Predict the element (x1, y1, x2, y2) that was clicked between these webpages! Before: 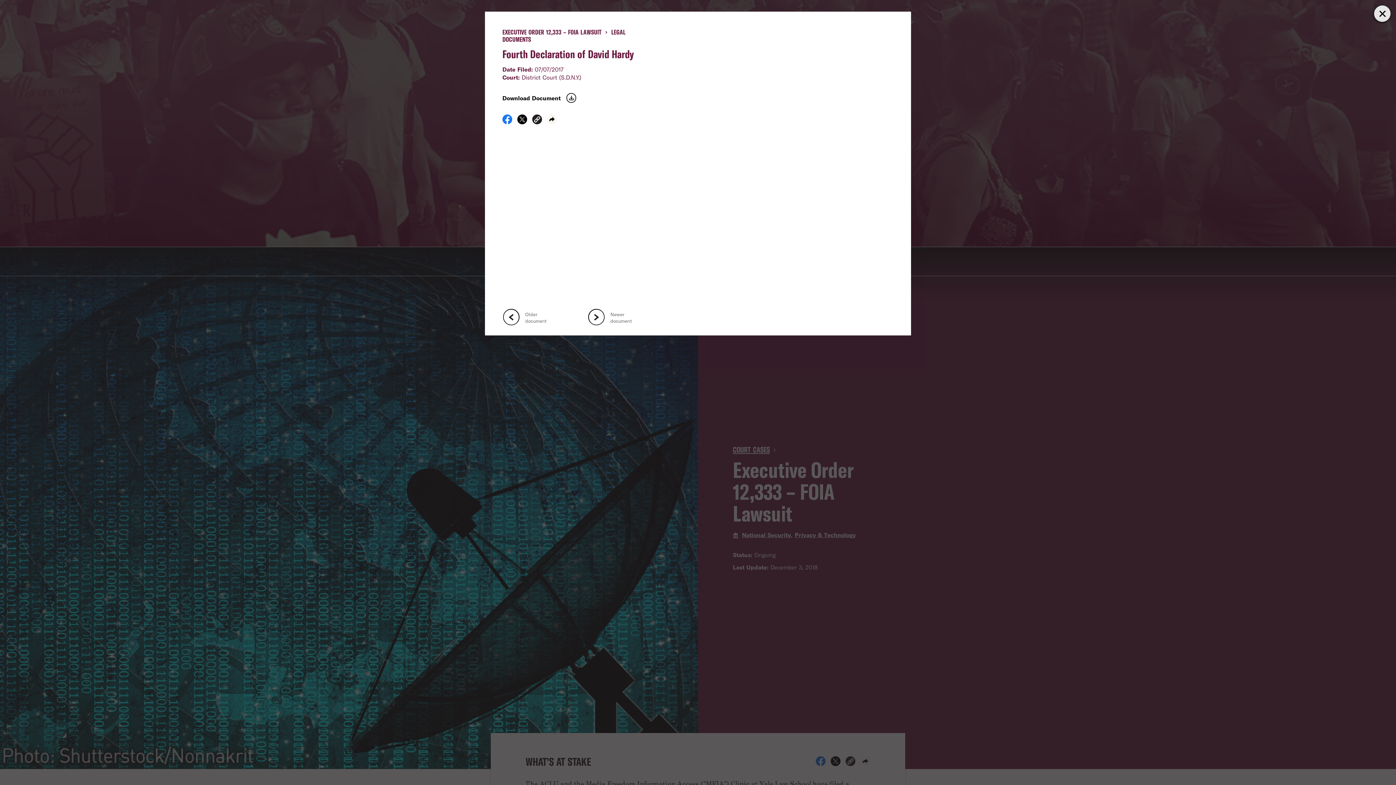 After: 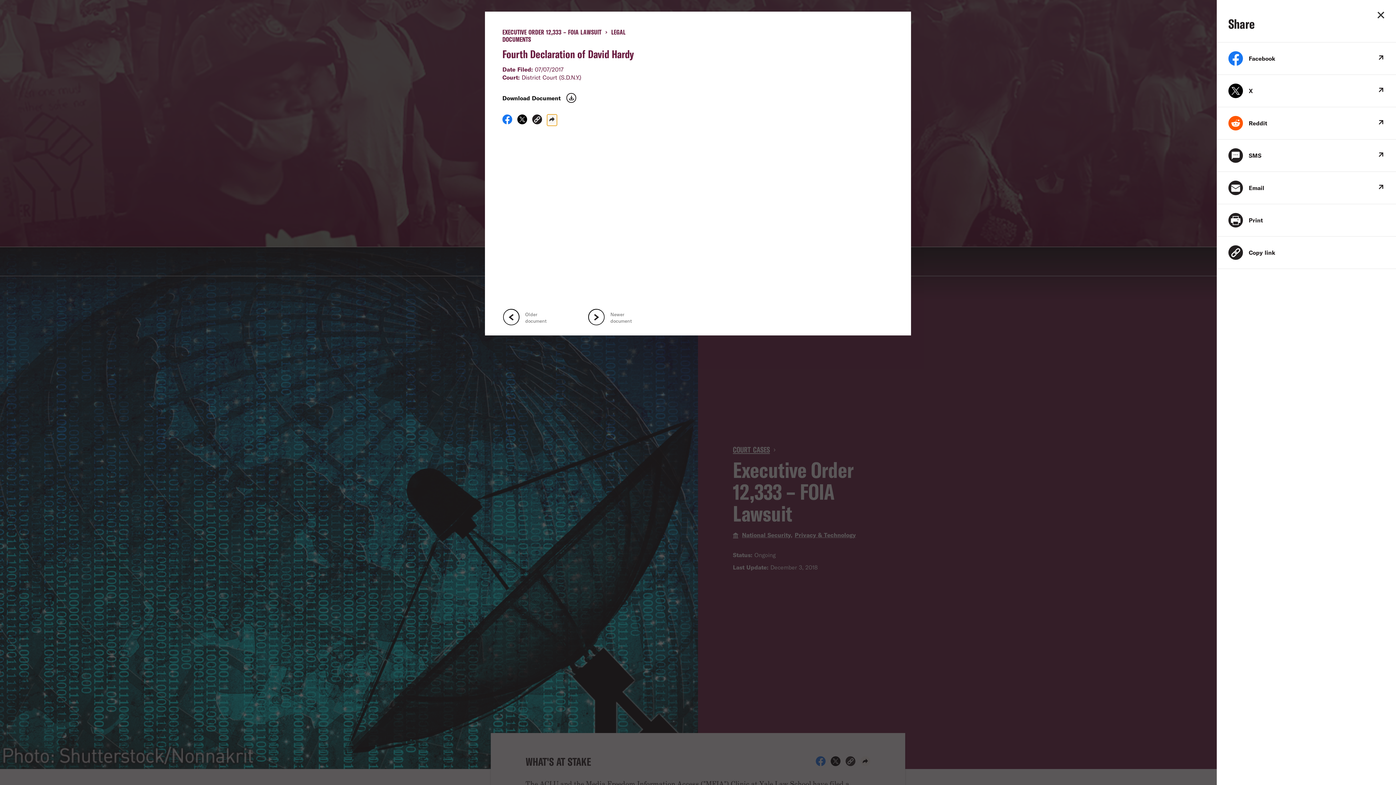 Action: label: Show more social share options bbox: (547, 117, 557, 125)